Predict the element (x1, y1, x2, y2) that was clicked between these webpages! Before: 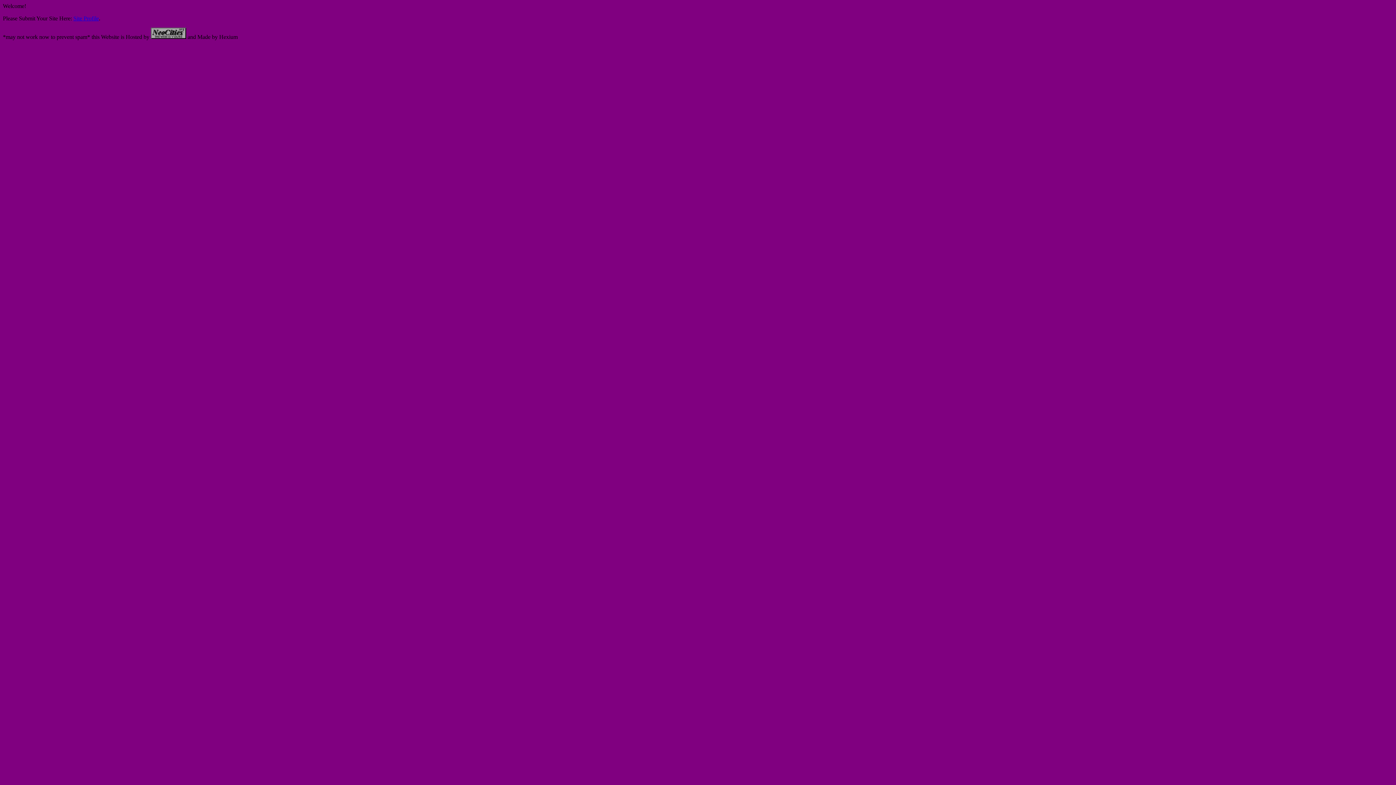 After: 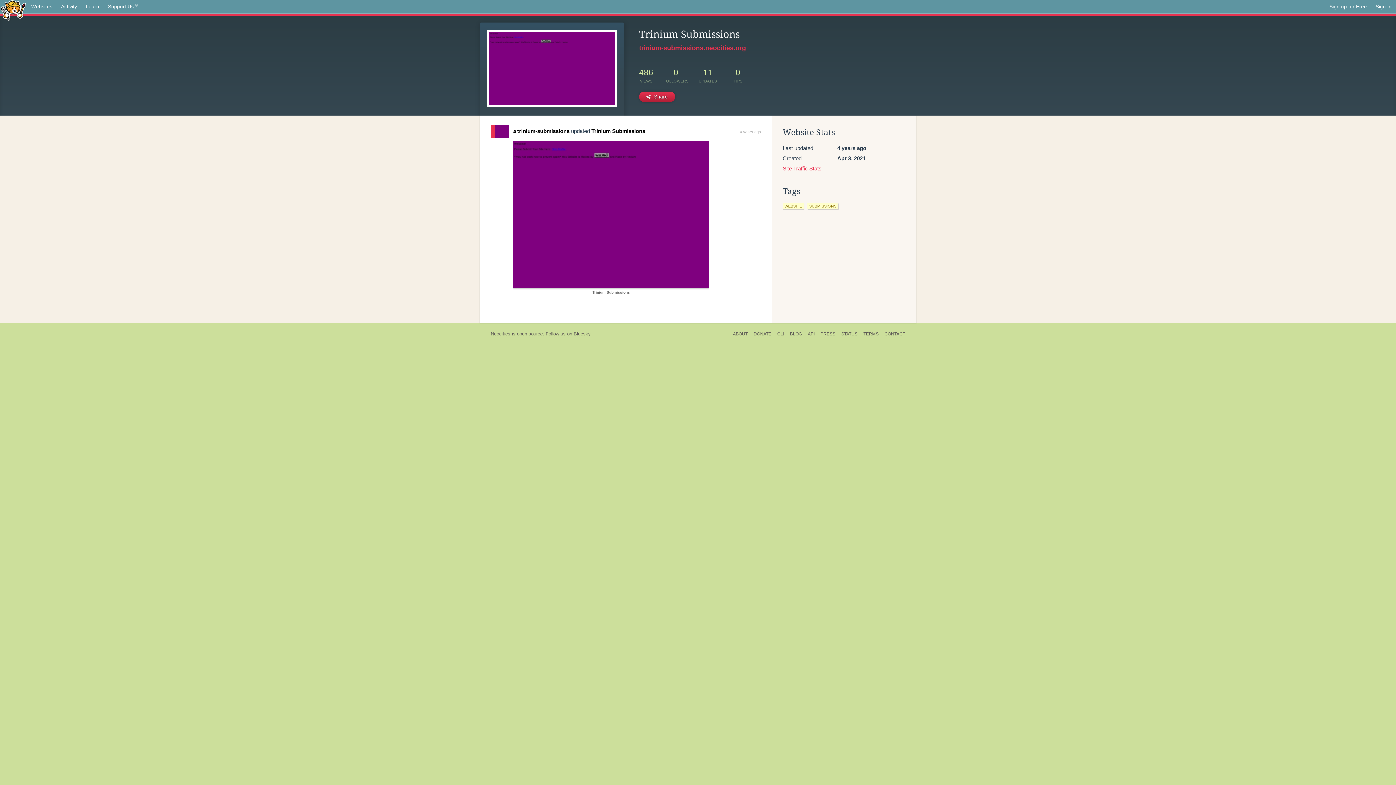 Action: bbox: (73, 15, 98, 21) label: Site Profile